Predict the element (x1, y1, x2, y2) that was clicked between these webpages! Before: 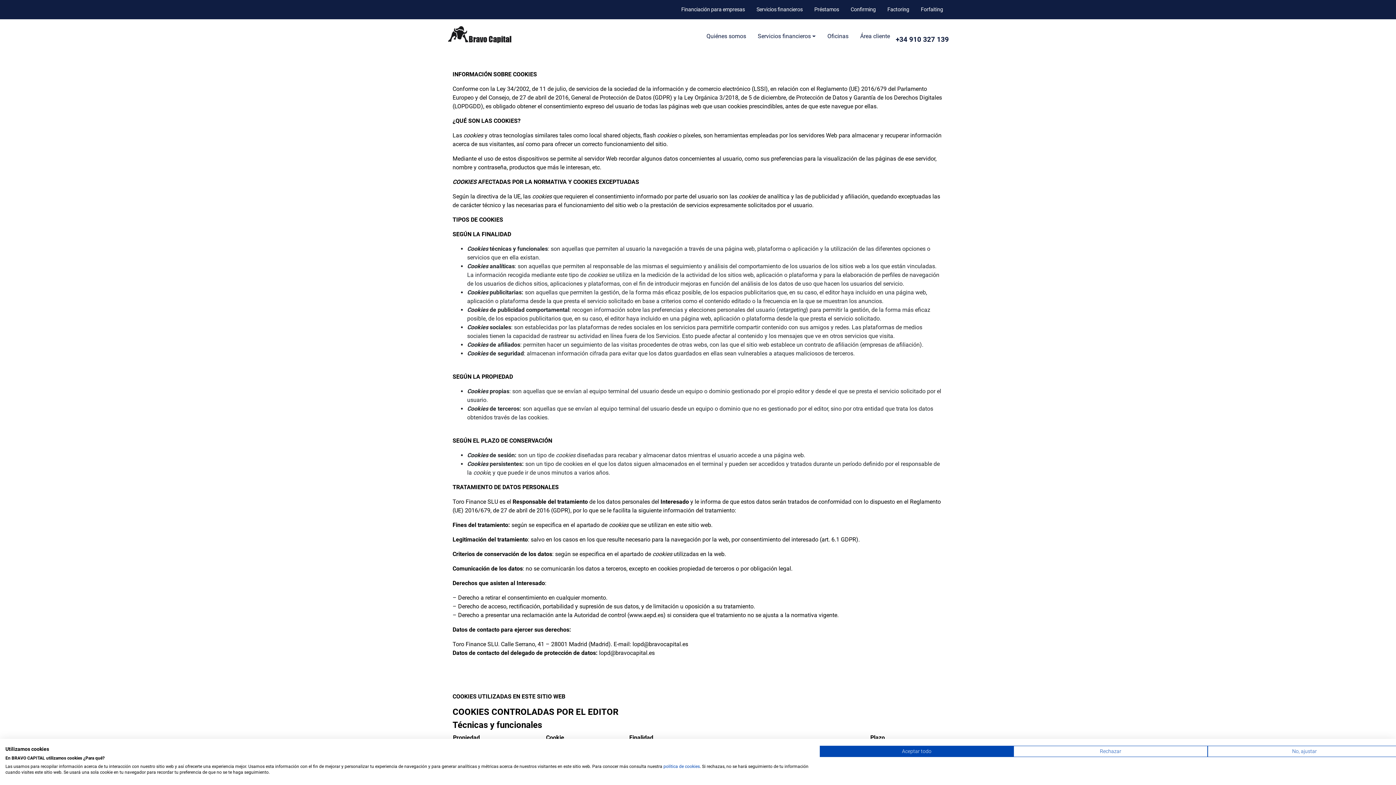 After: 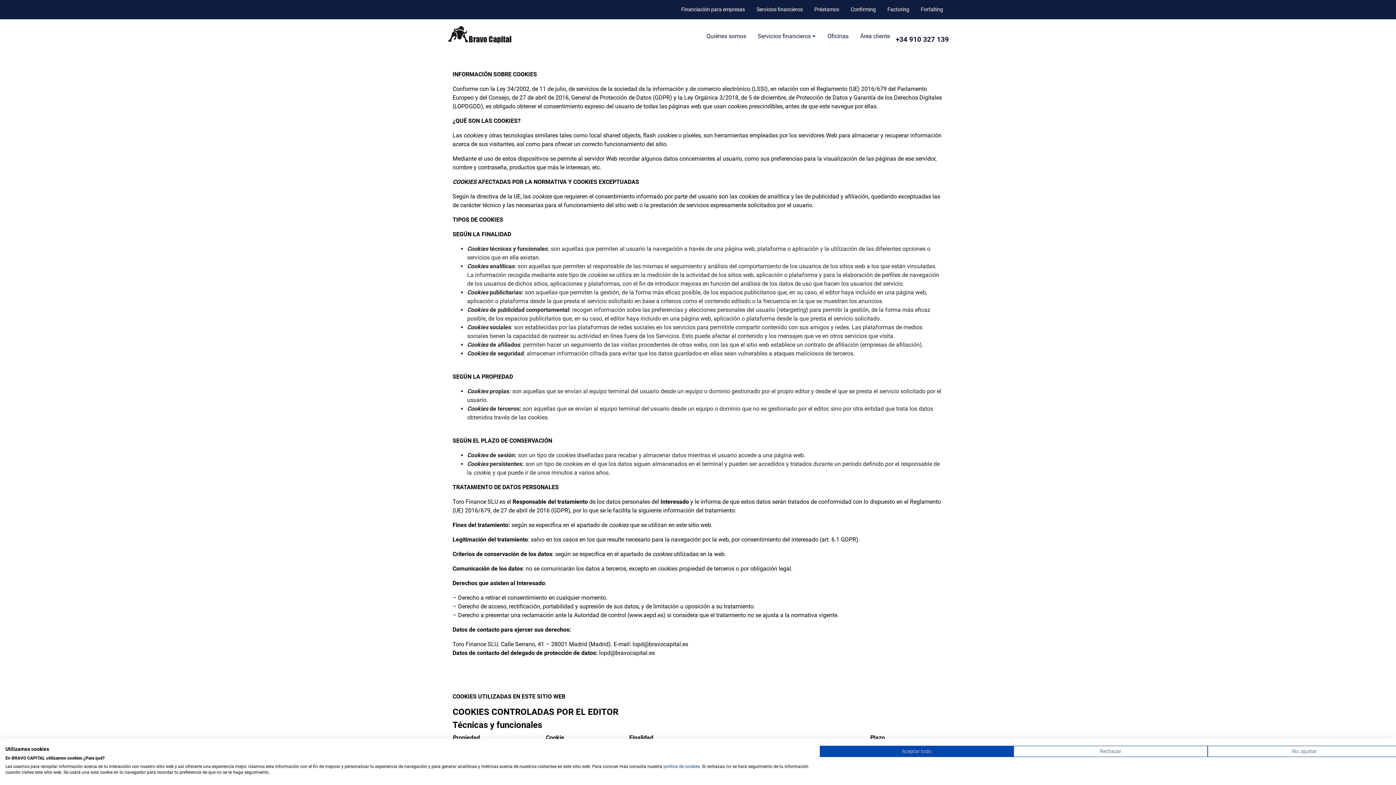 Action: label: política de c bbox: (663, 764, 687, 769)